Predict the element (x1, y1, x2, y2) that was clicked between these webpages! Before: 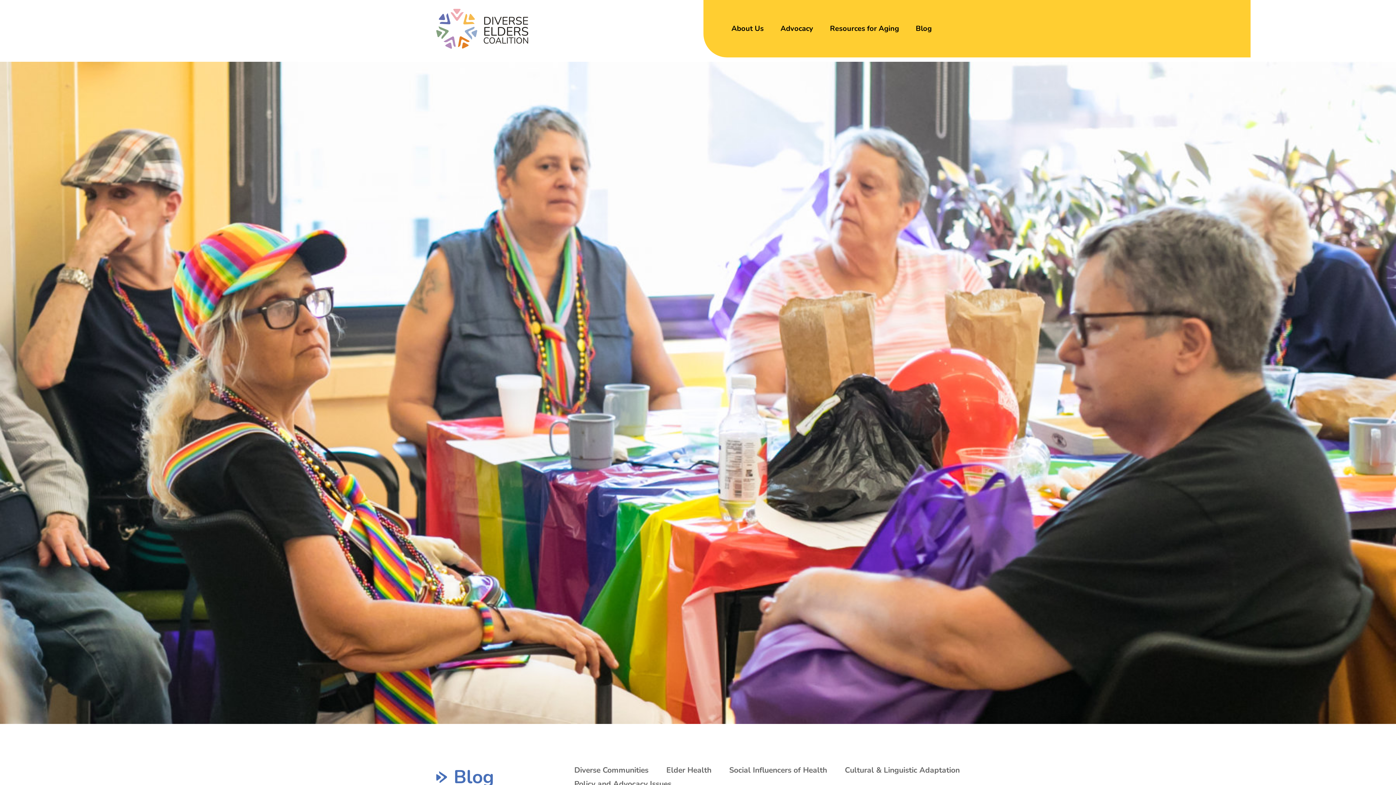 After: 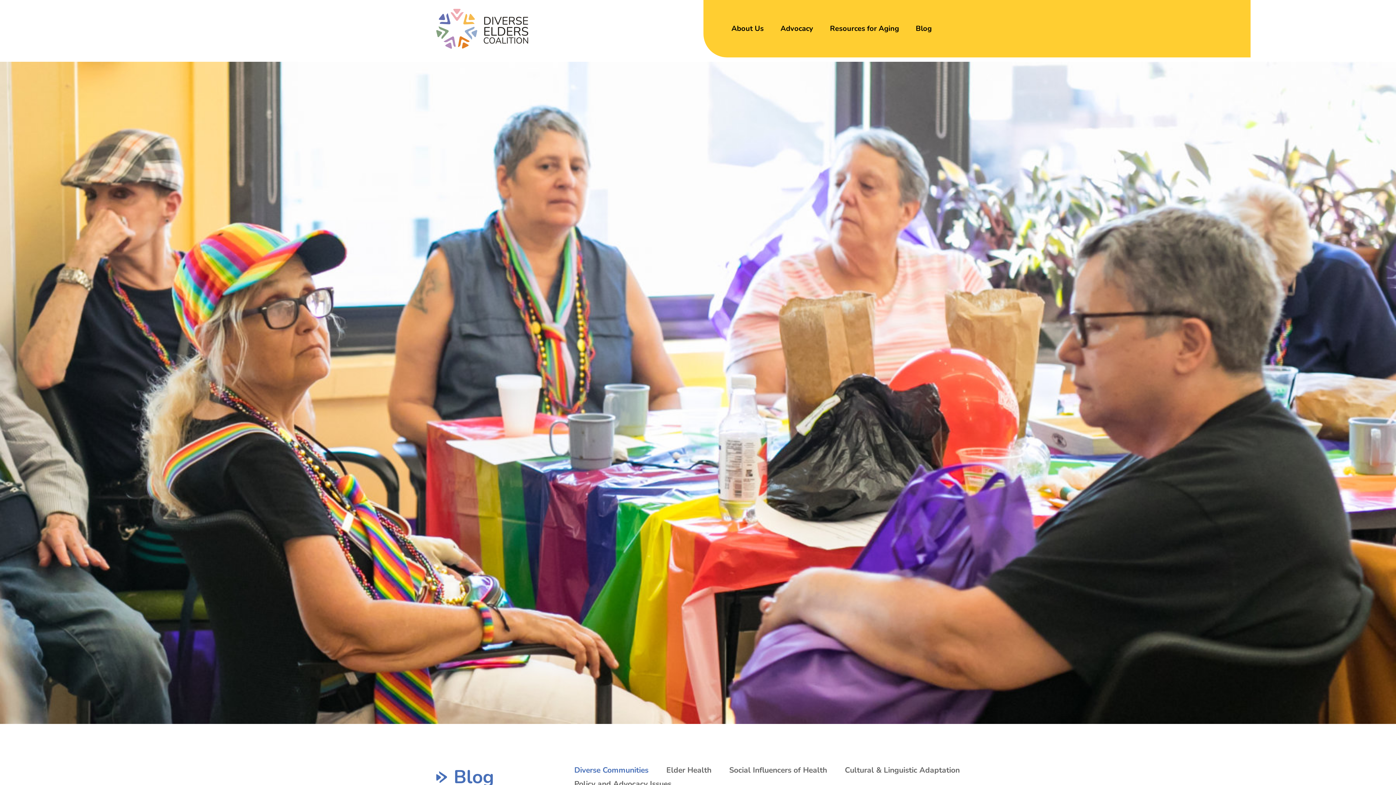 Action: label: Diverse Communities bbox: (574, 763, 648, 777)